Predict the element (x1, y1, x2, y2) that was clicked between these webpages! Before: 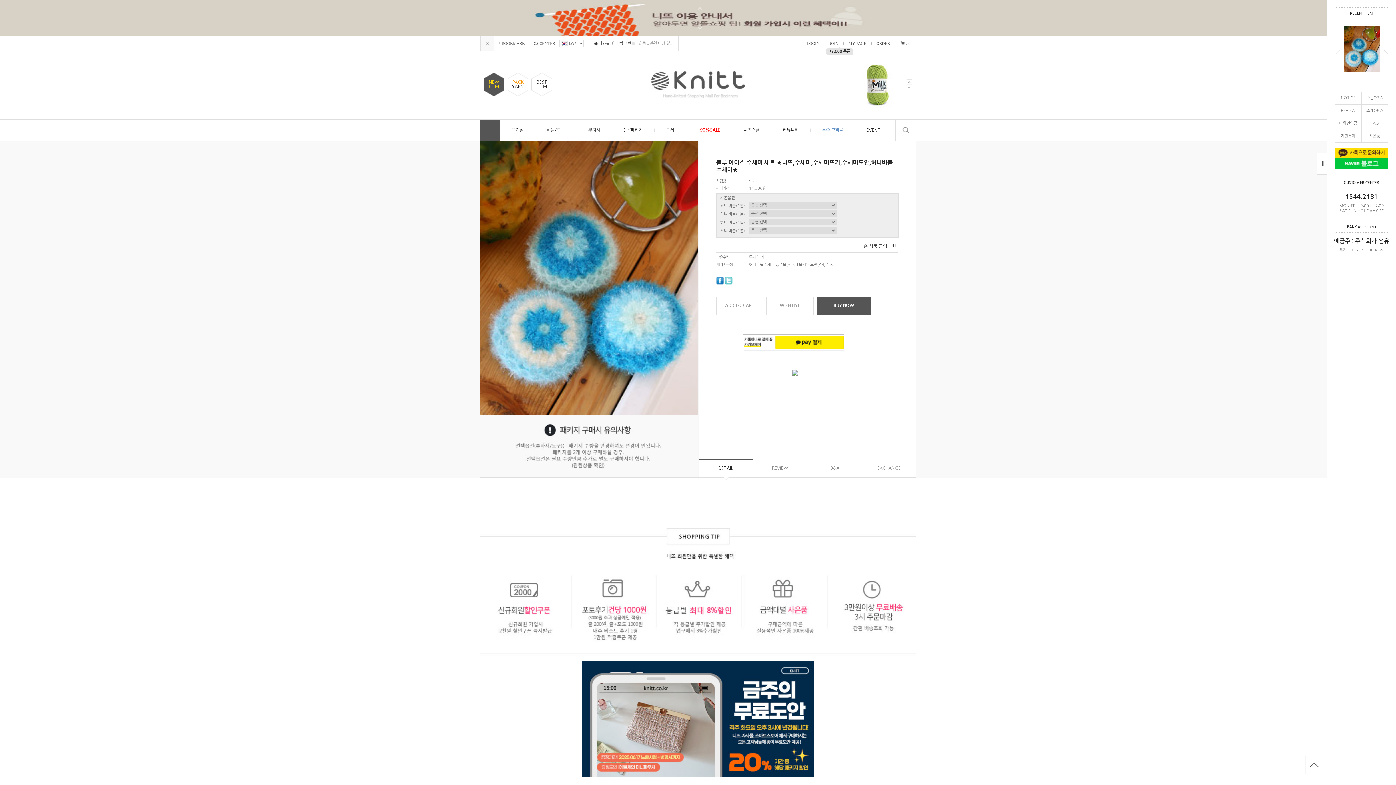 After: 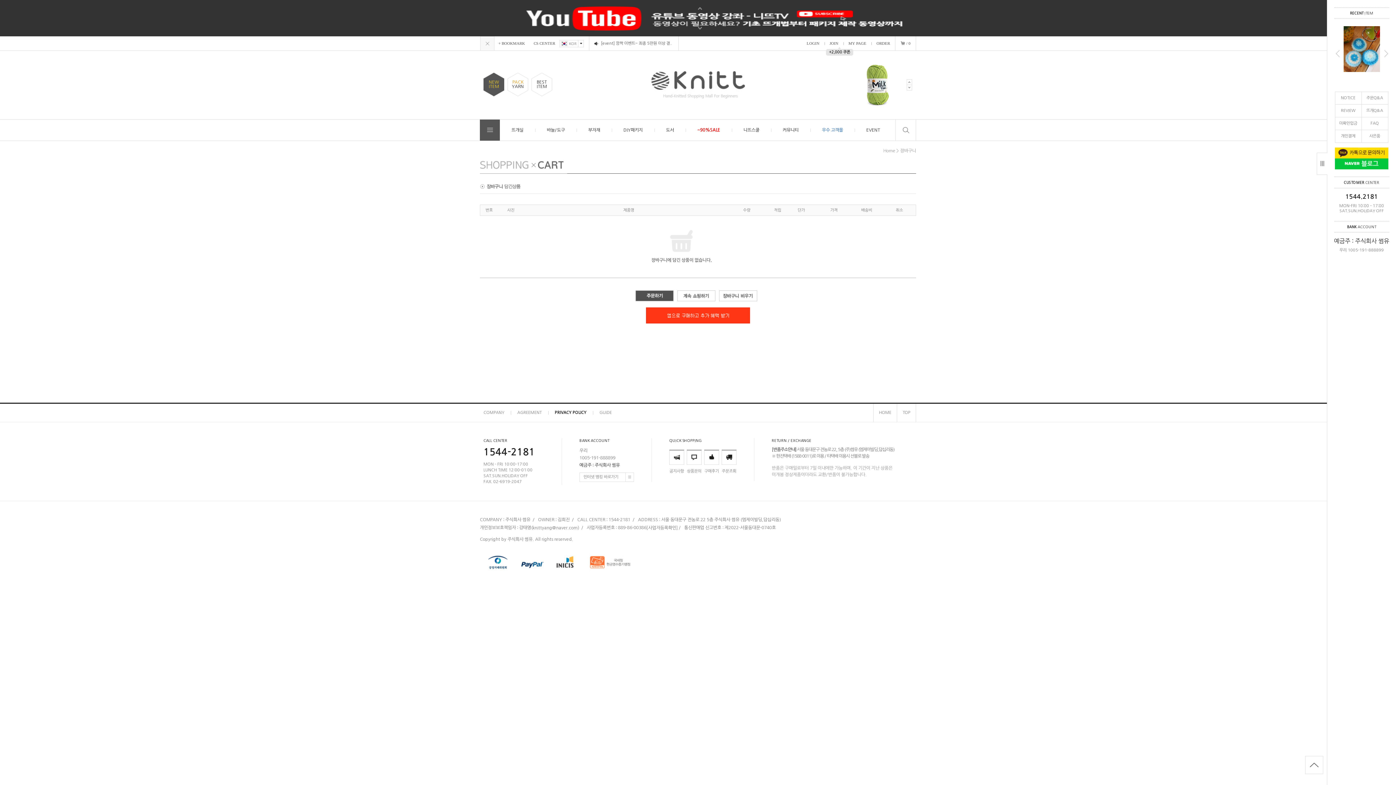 Action: bbox: (895, 36, 916, 50) label: /0